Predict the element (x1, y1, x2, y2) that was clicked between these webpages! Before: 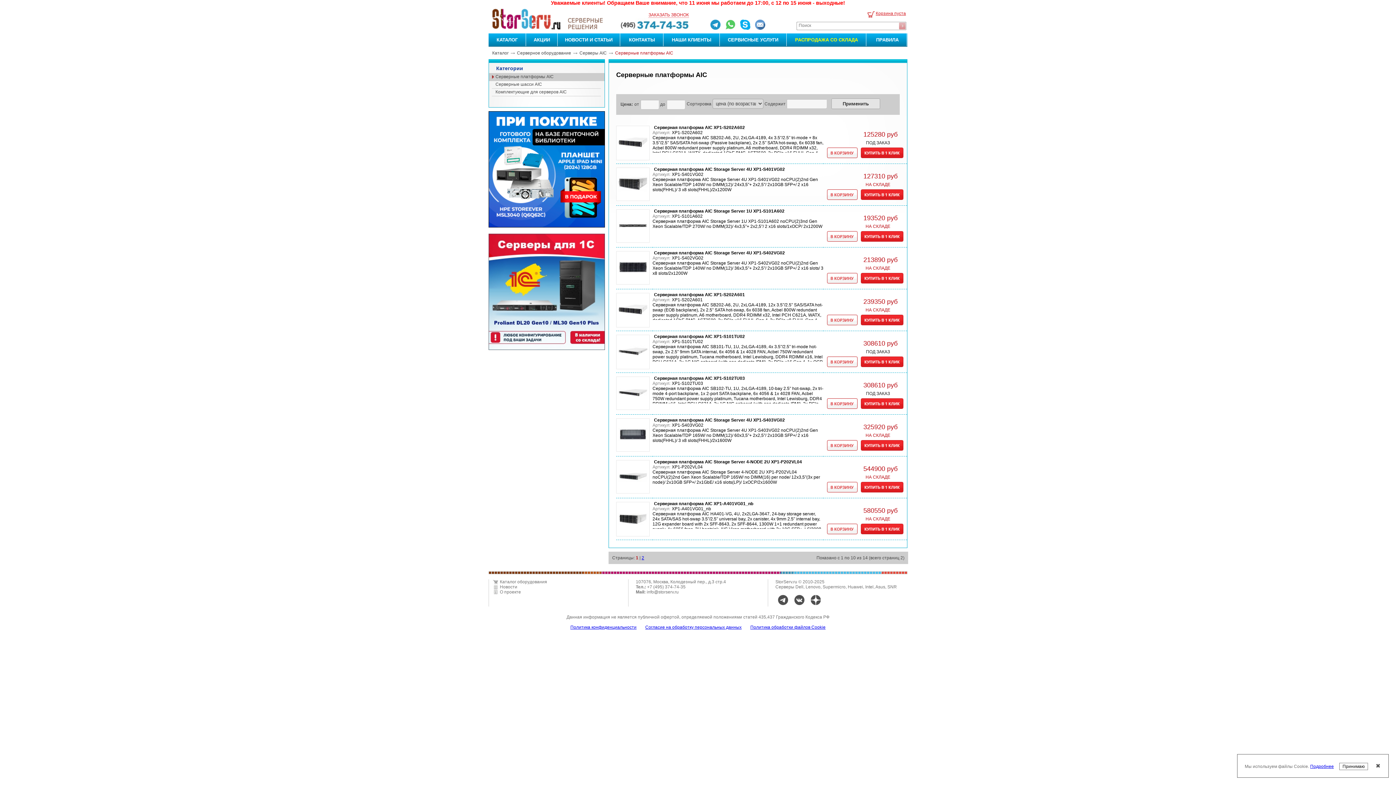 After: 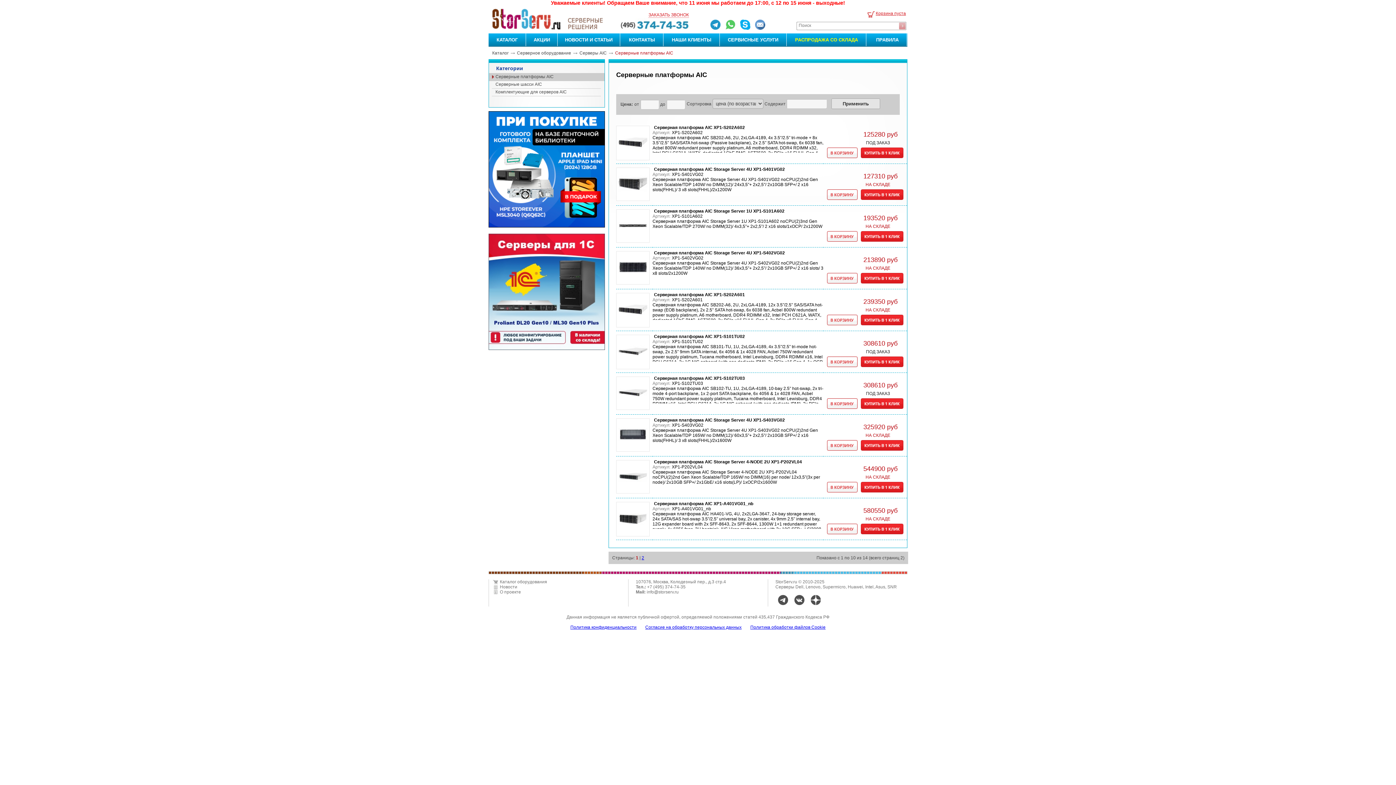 Action: bbox: (1369, 762, 1381, 770) label:  ✖